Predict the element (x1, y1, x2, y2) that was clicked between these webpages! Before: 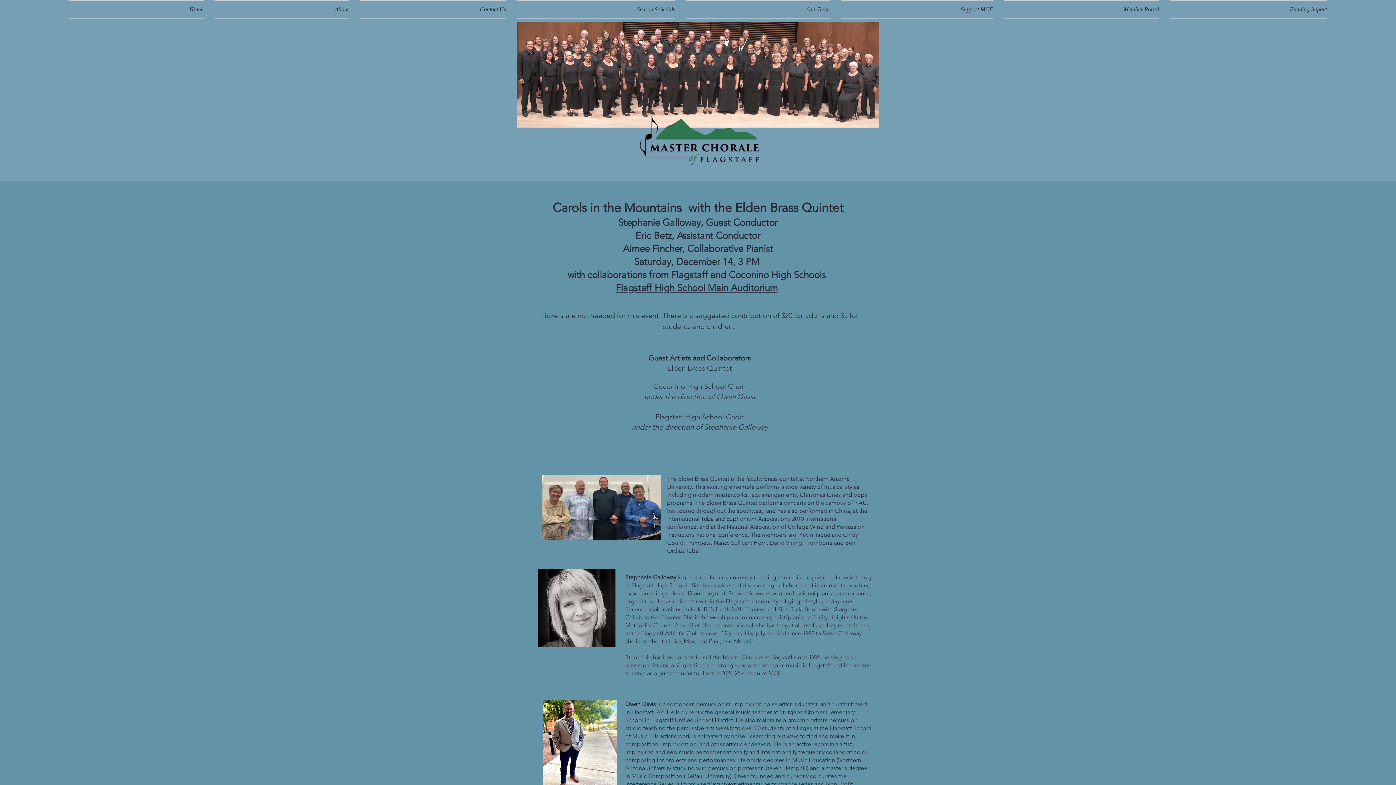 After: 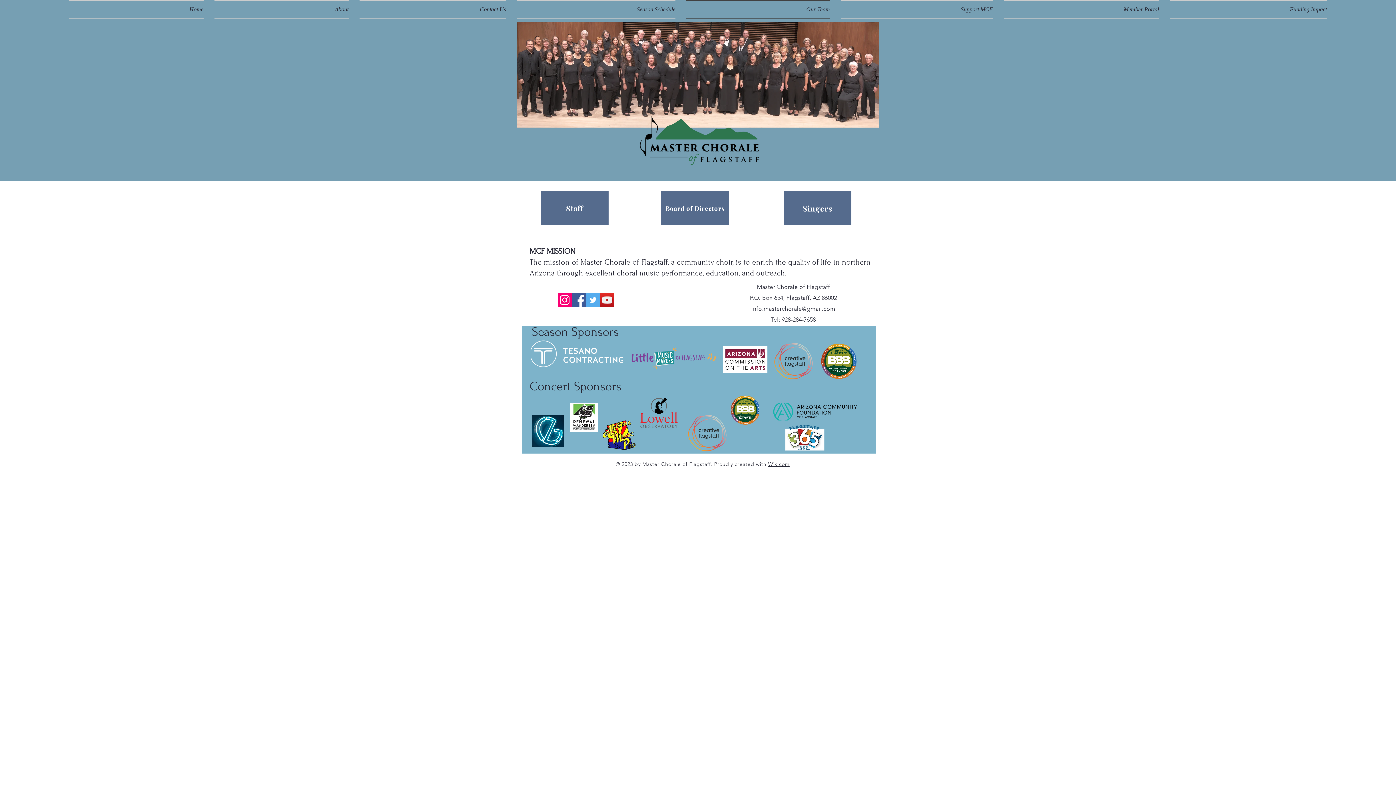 Action: label: Our Team bbox: (681, 0, 835, 18)